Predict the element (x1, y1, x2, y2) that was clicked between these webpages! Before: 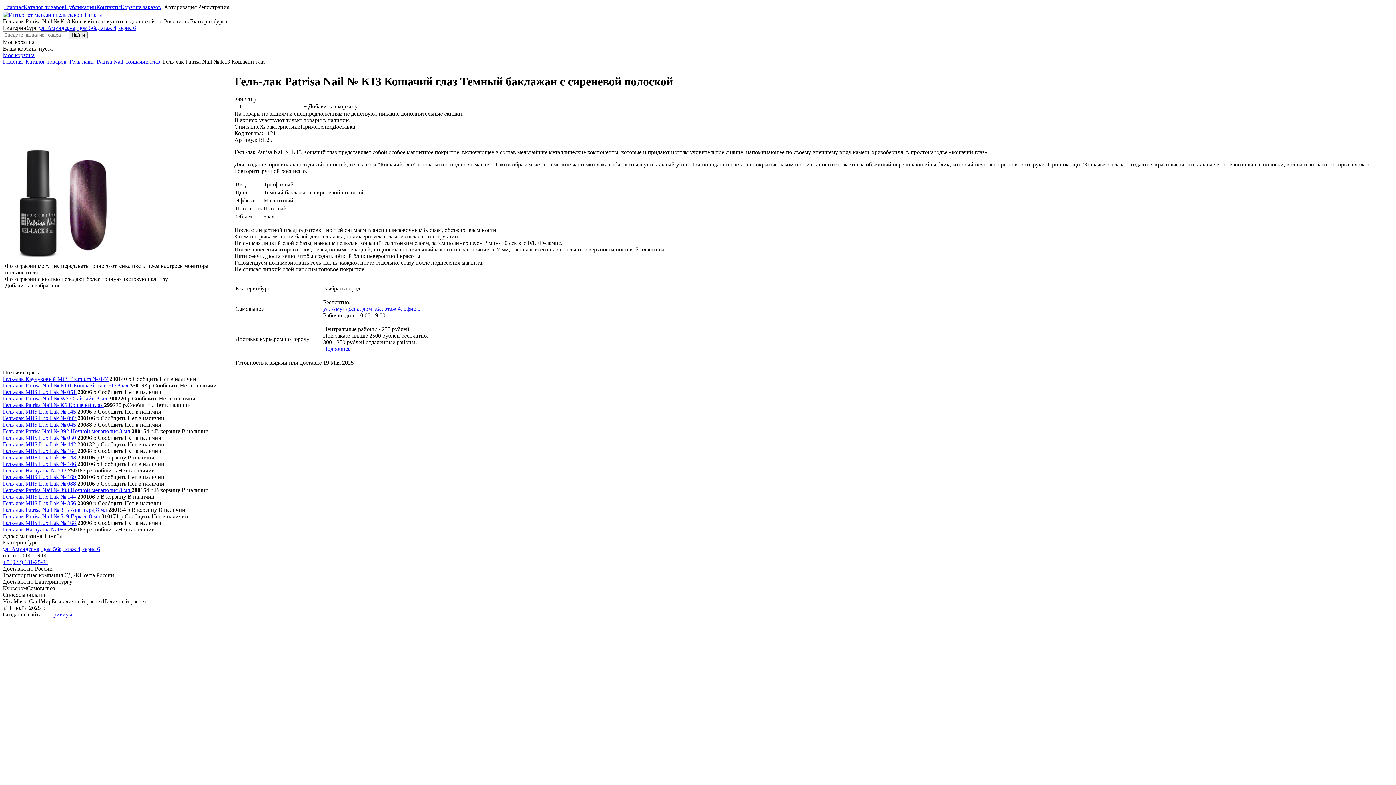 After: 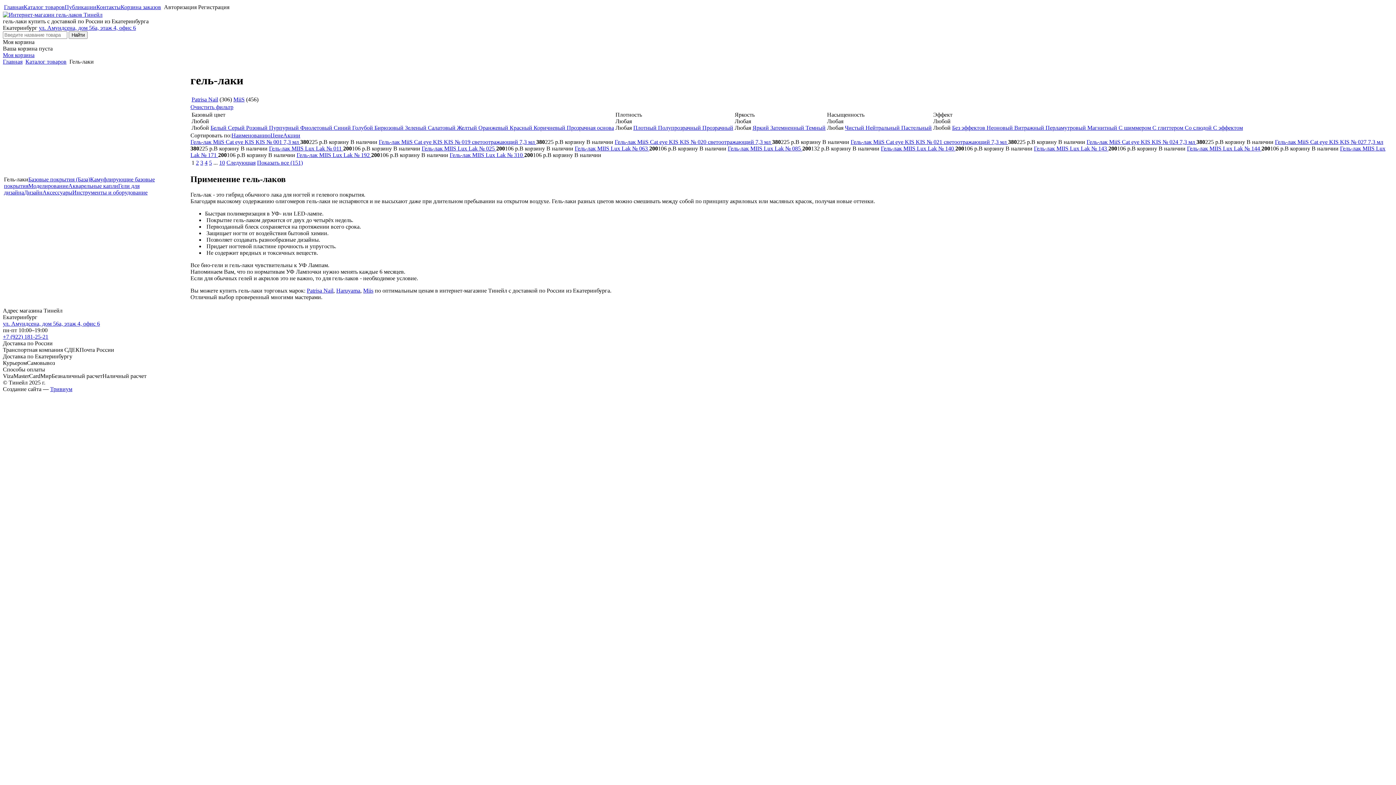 Action: bbox: (2, 467, 68, 473) label: Гель-лак Haruyama № 212 